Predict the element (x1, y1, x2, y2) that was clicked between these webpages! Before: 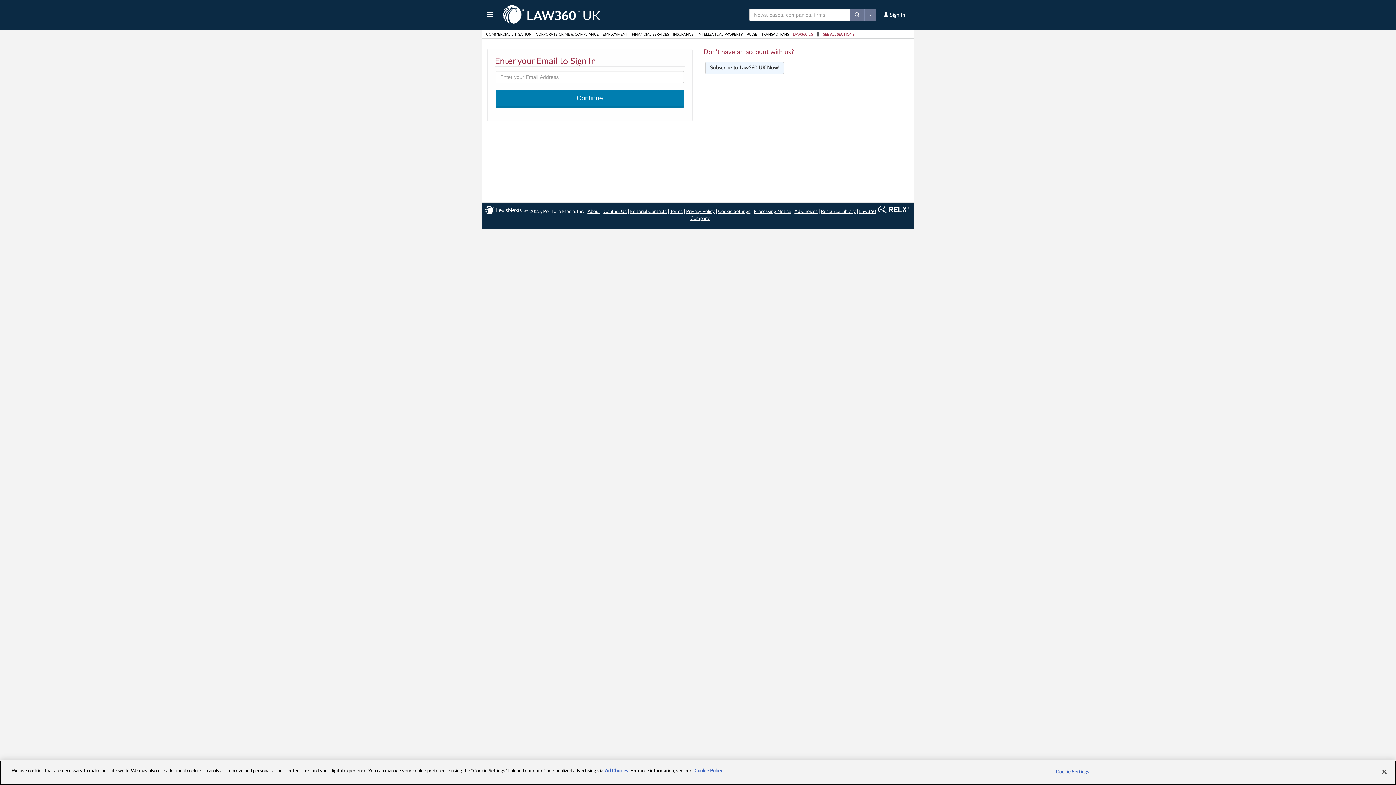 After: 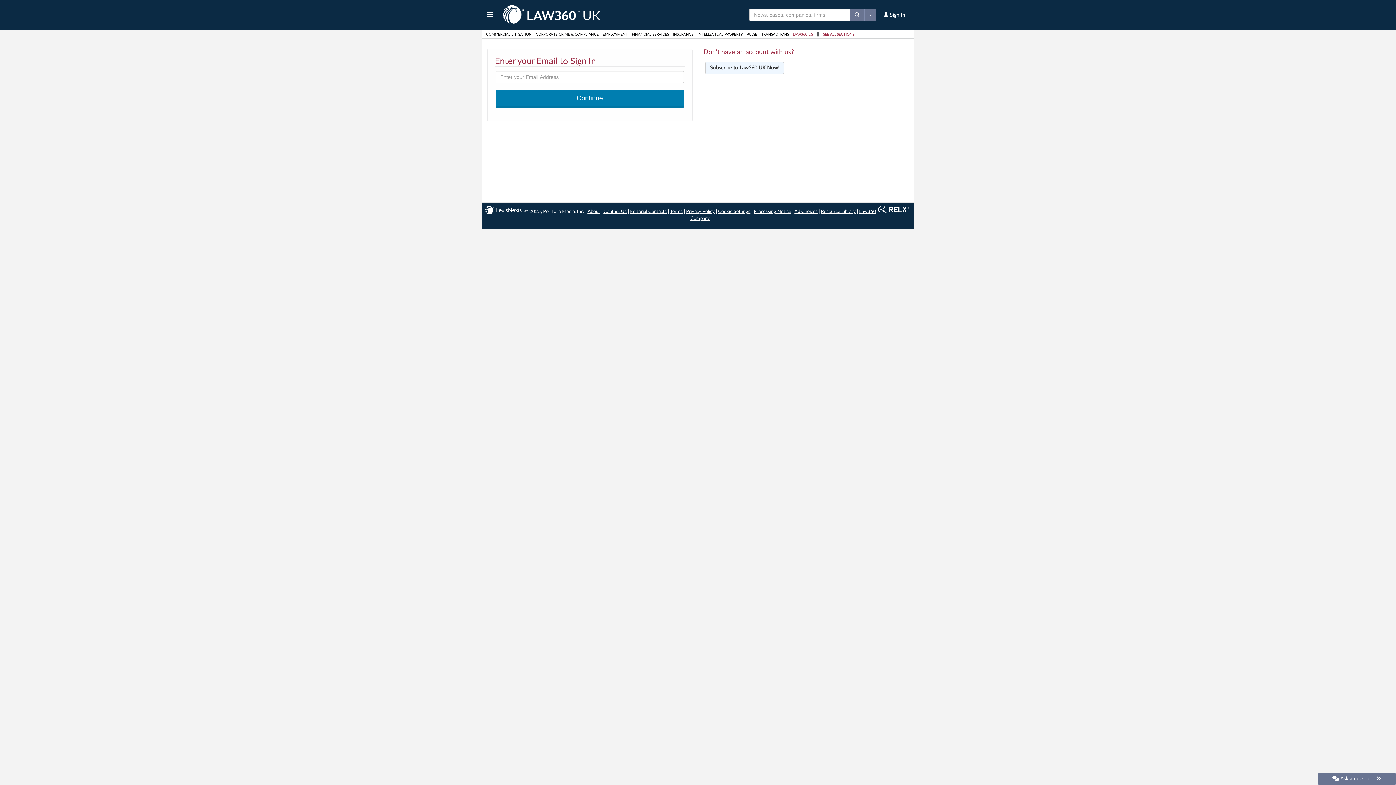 Action: label: Privacy Policy bbox: (686, 209, 714, 214)